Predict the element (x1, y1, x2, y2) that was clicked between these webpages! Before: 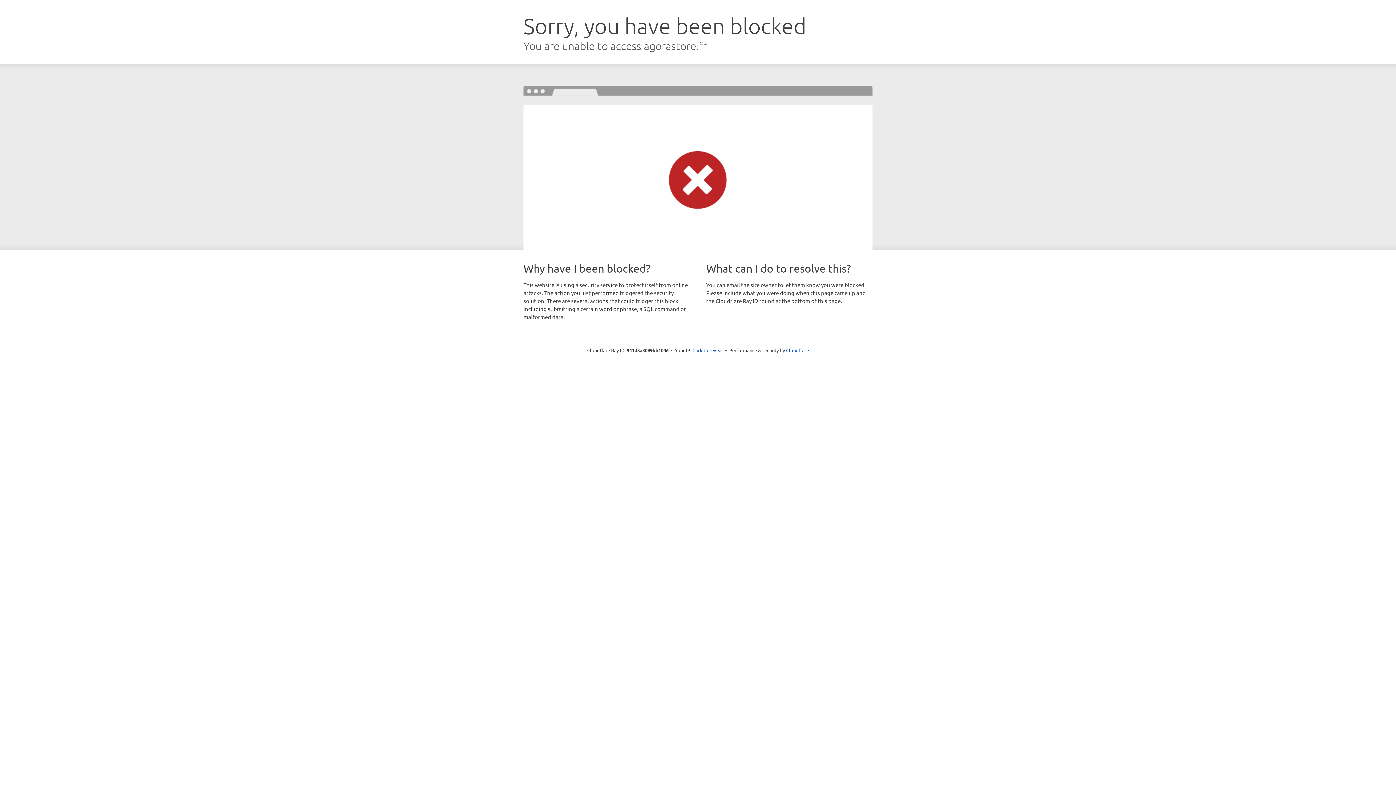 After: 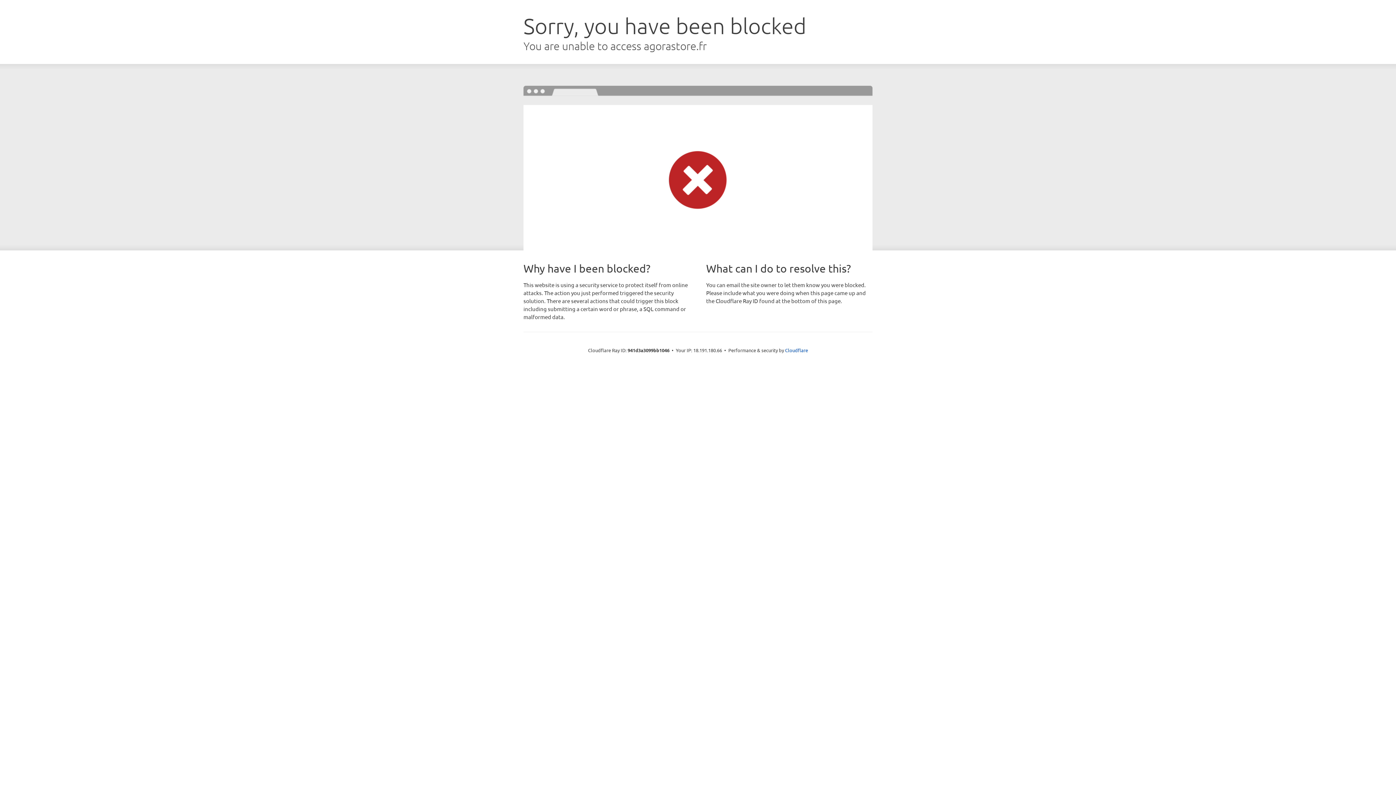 Action: label: Click to reveal bbox: (692, 346, 723, 353)